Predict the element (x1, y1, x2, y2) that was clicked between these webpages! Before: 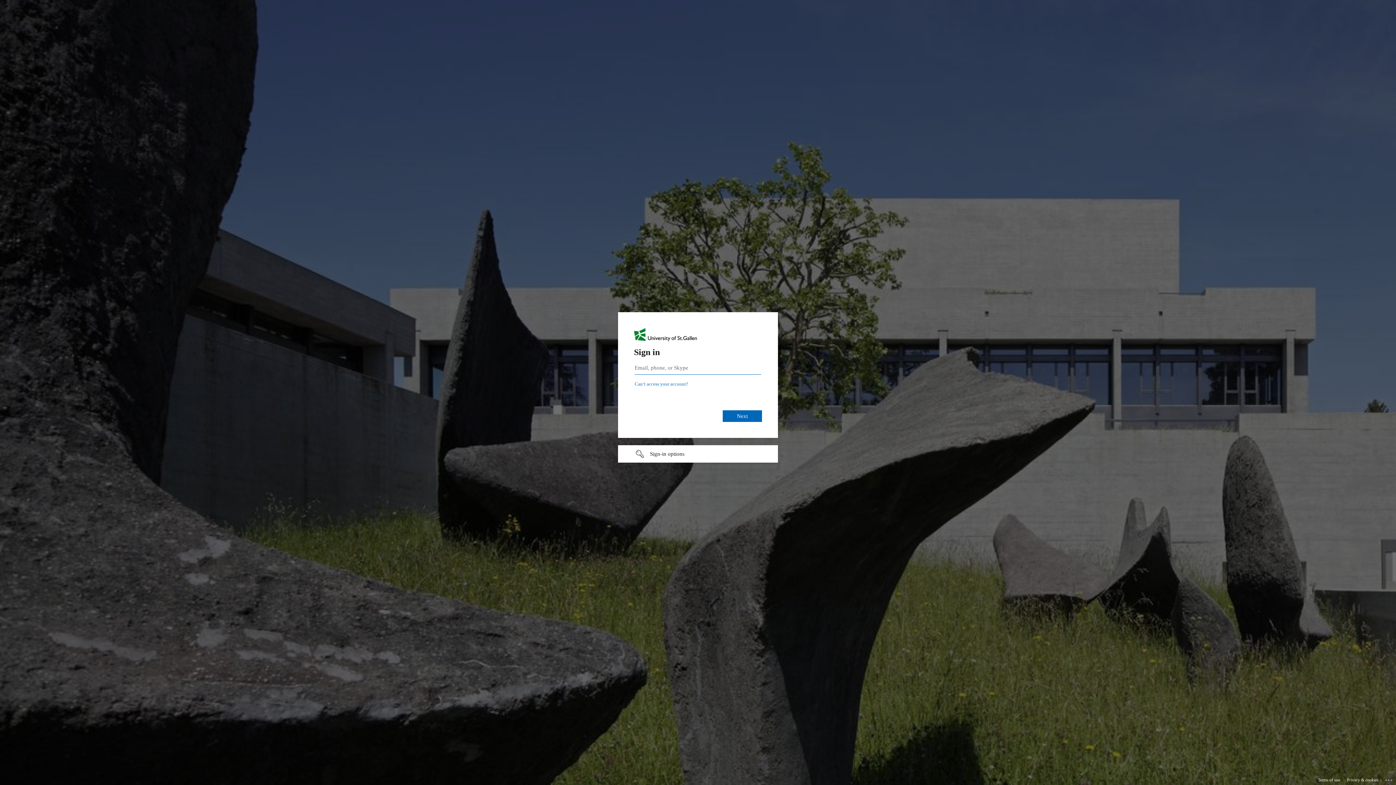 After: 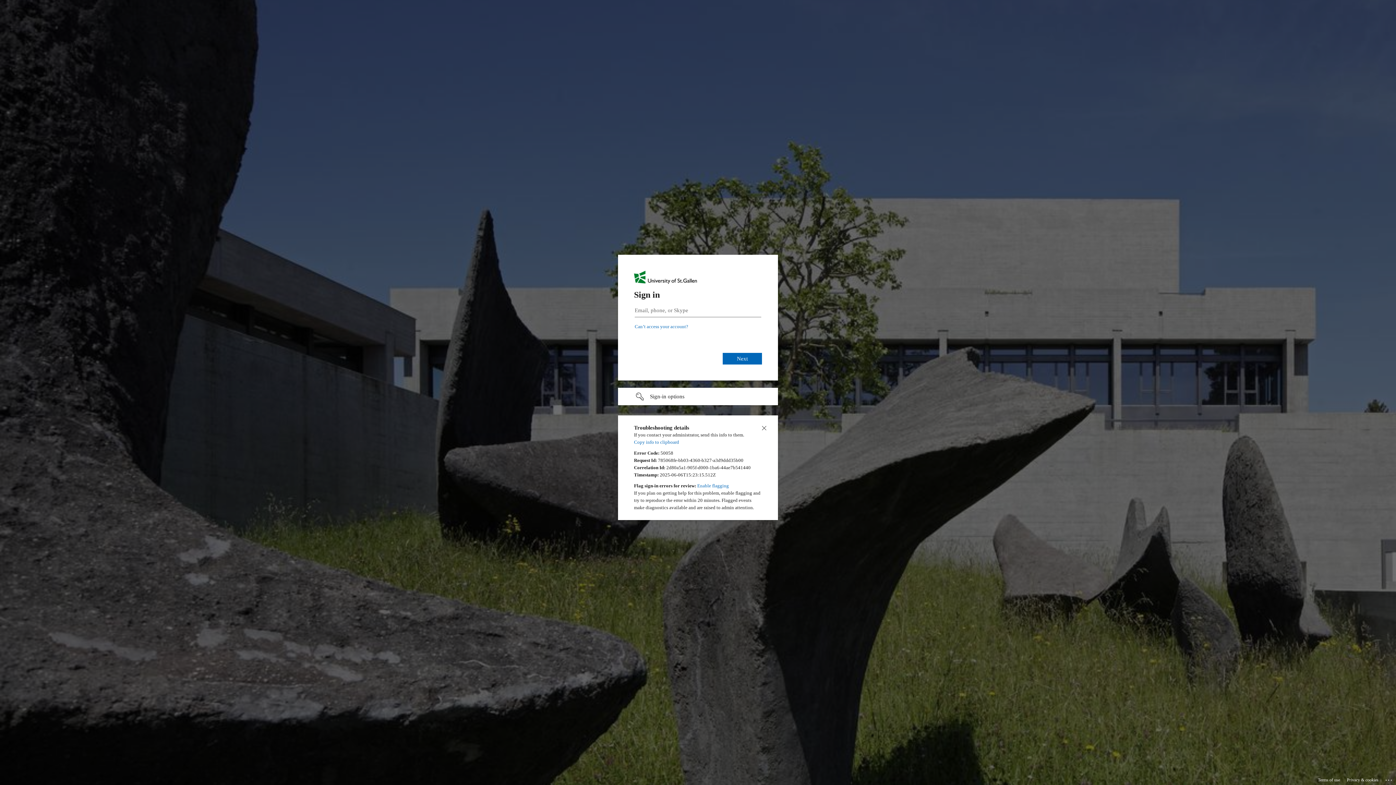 Action: label: Click here for troubleshooting information bbox: (1385, 775, 1393, 783)